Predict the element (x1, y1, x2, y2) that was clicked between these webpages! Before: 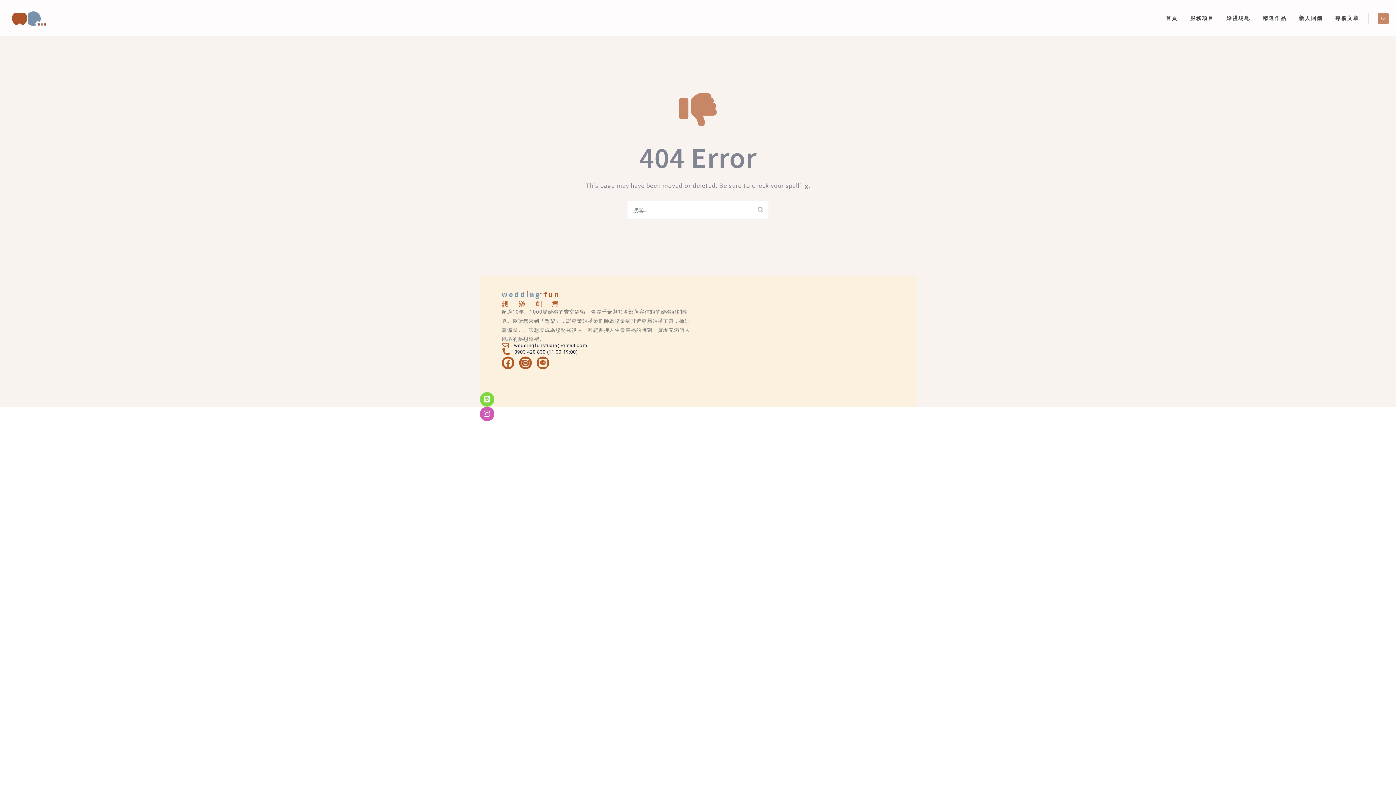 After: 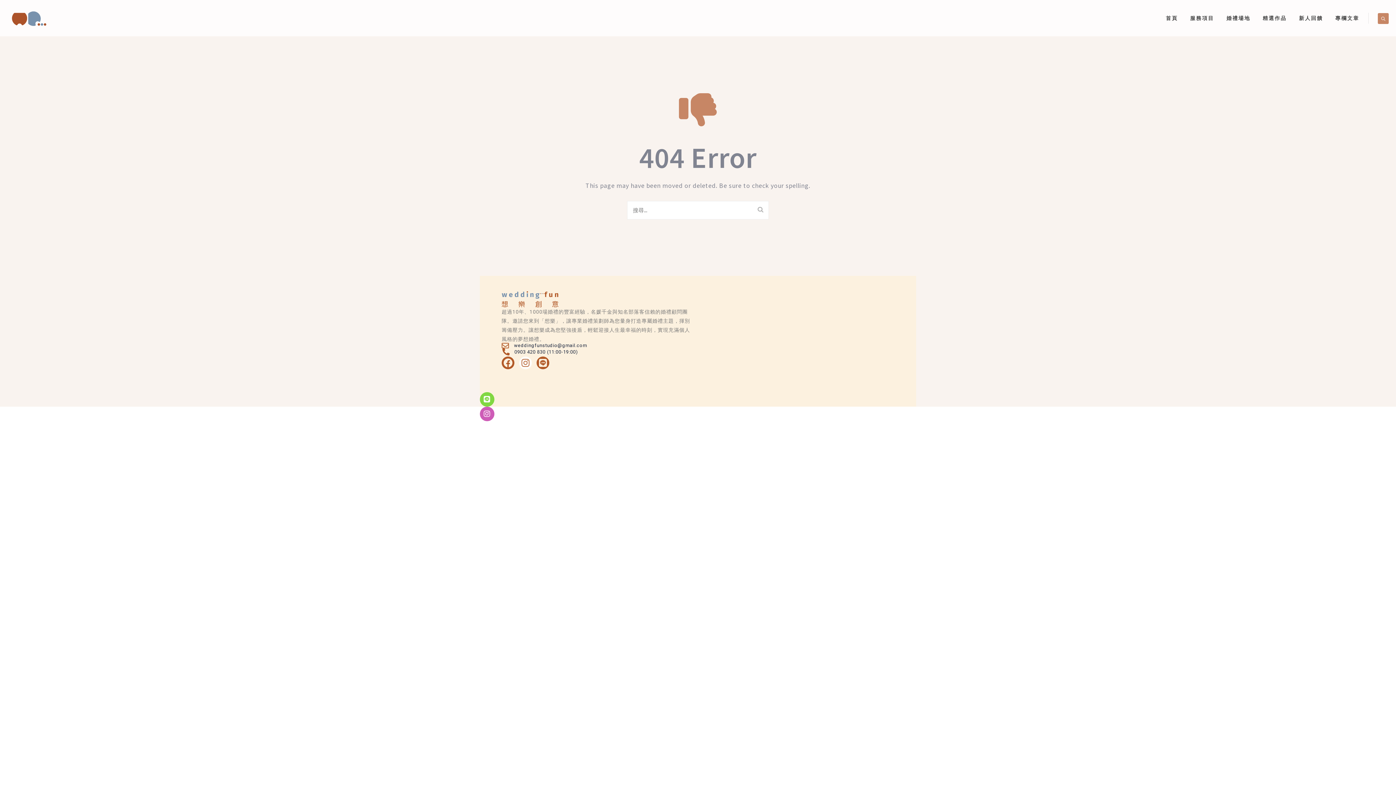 Action: label: Instagram bbox: (519, 356, 532, 369)